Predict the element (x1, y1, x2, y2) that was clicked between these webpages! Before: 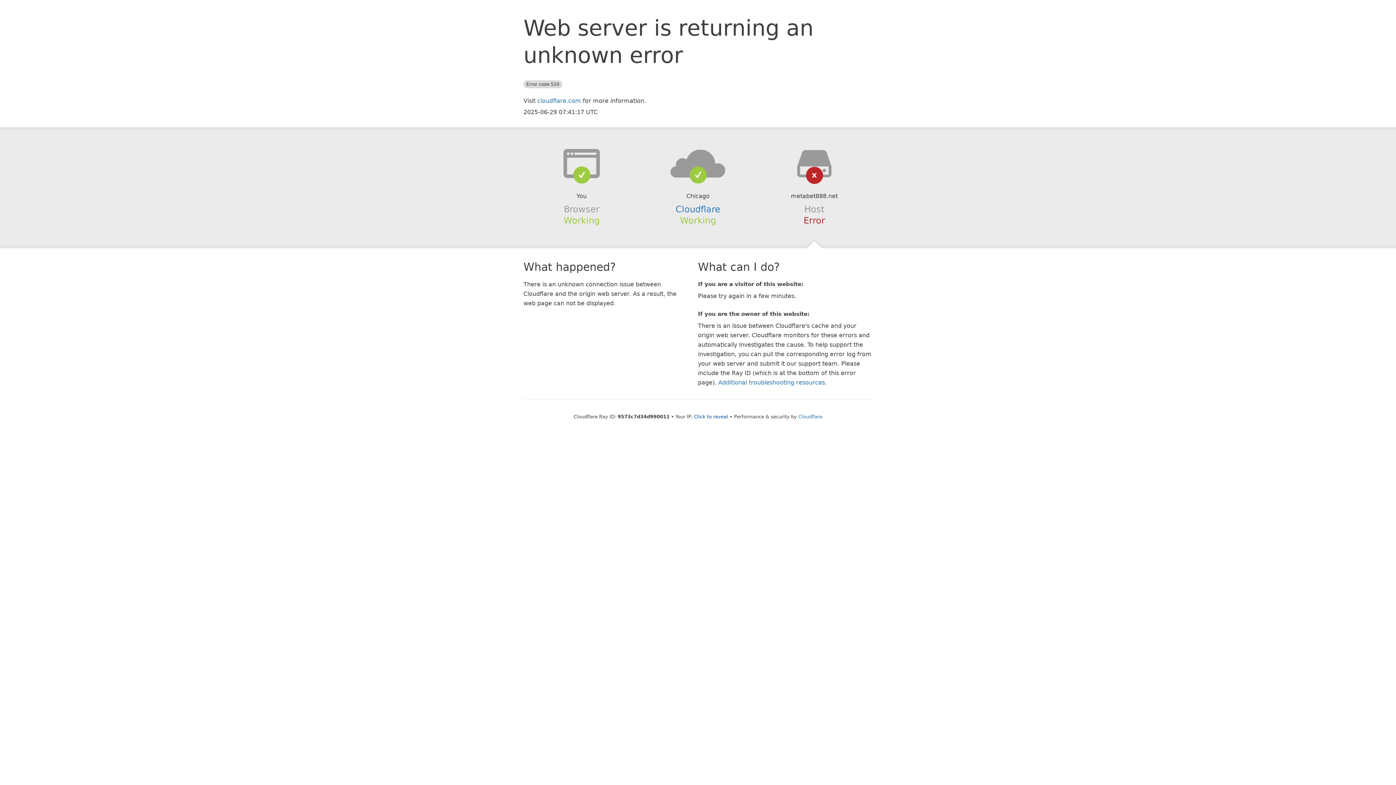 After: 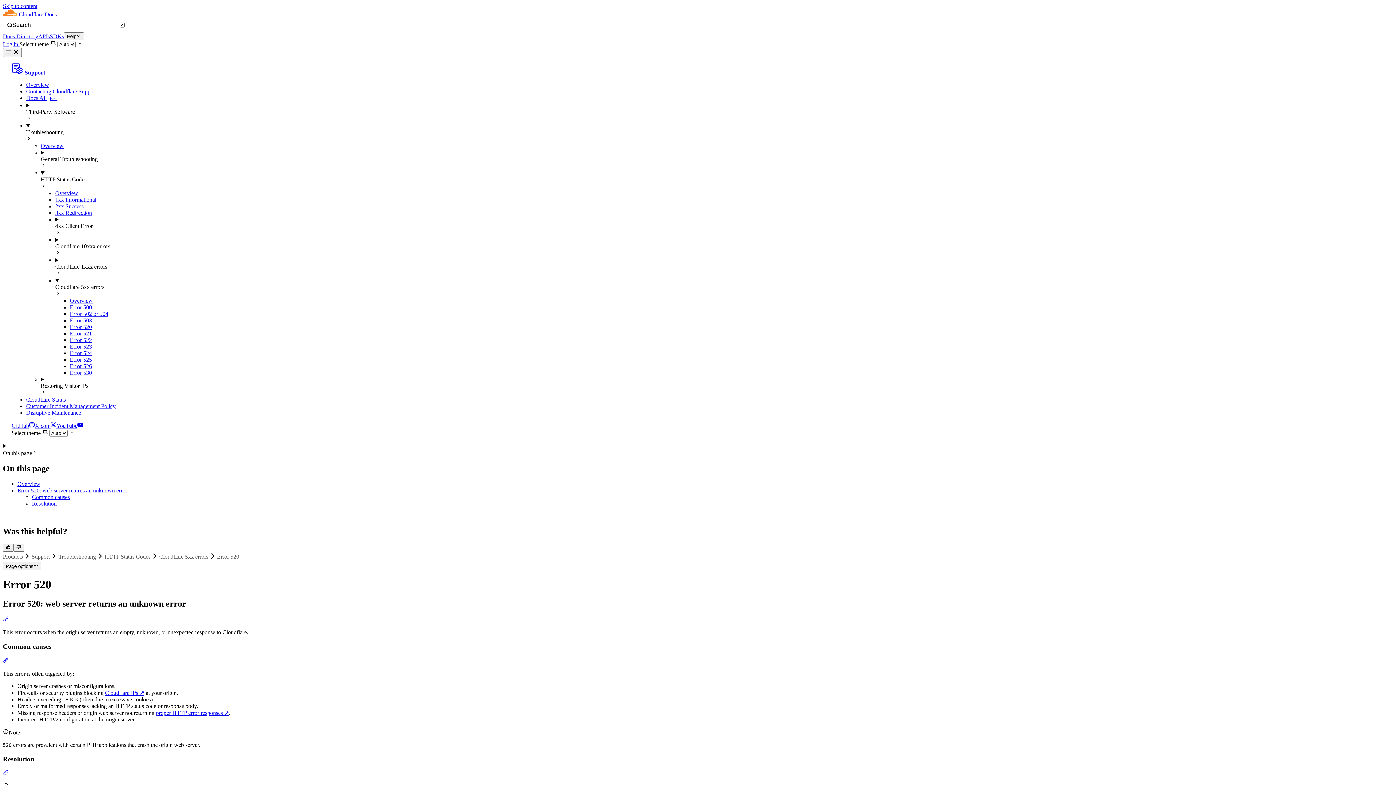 Action: label: Additional troubleshooting resources bbox: (718, 379, 825, 386)